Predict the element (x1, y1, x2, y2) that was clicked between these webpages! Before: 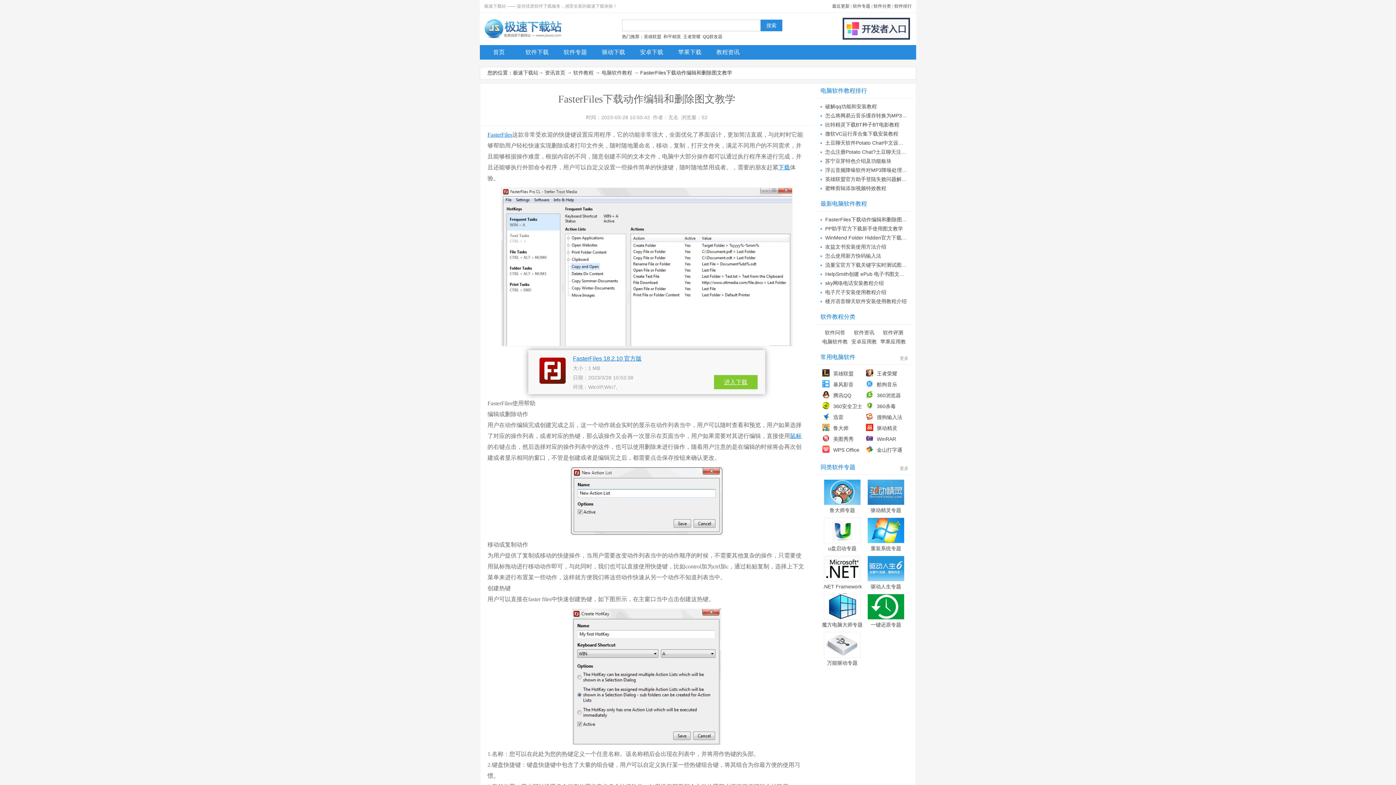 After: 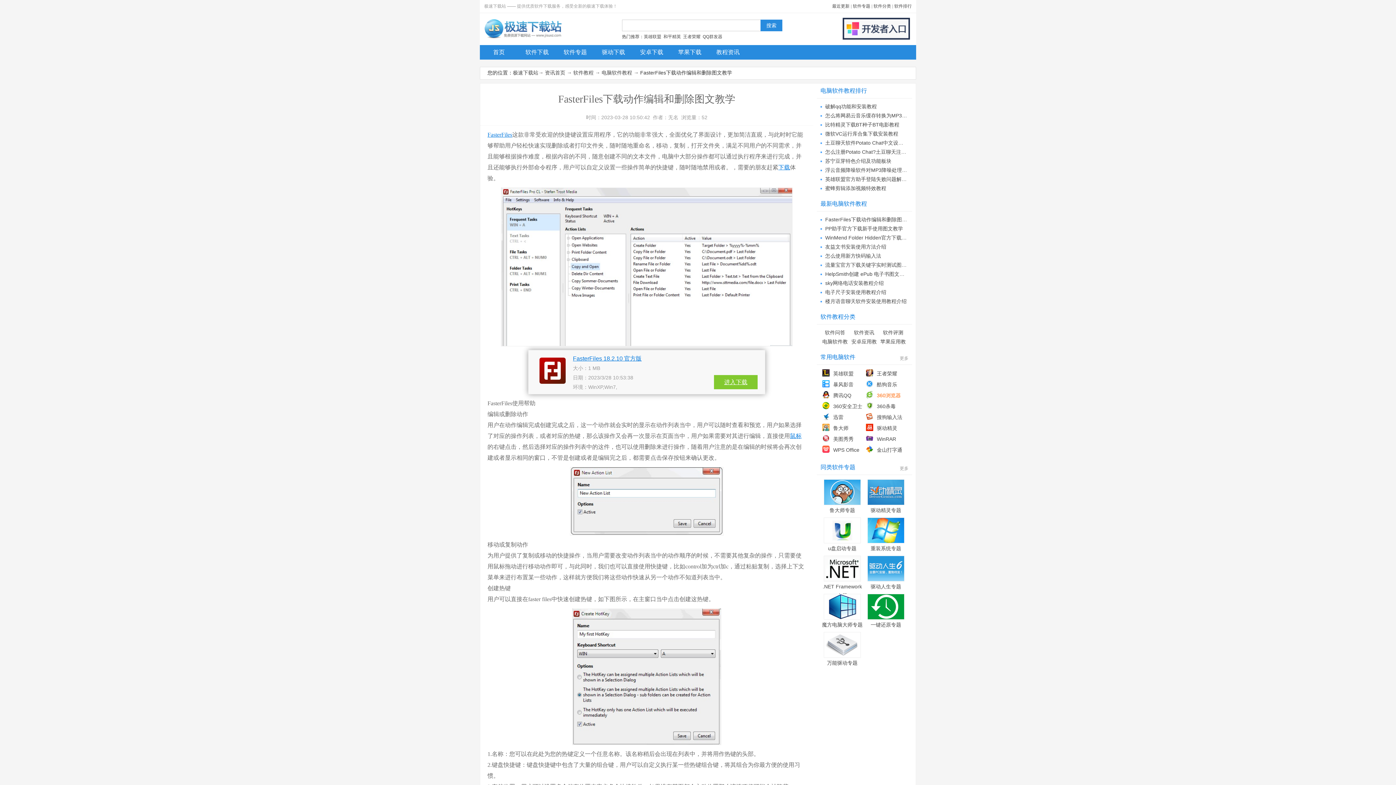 Action: label: 360浏览器 bbox: (866, 392, 901, 398)